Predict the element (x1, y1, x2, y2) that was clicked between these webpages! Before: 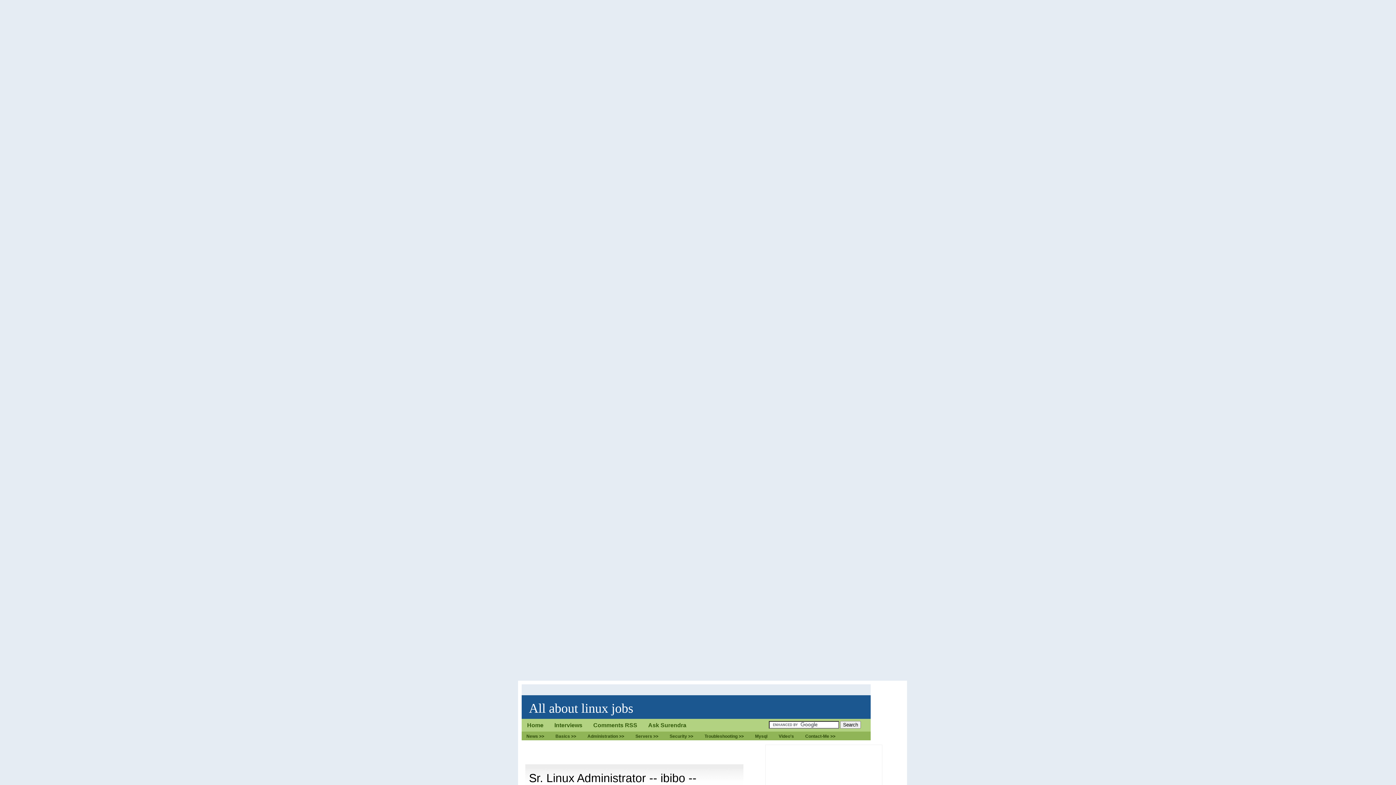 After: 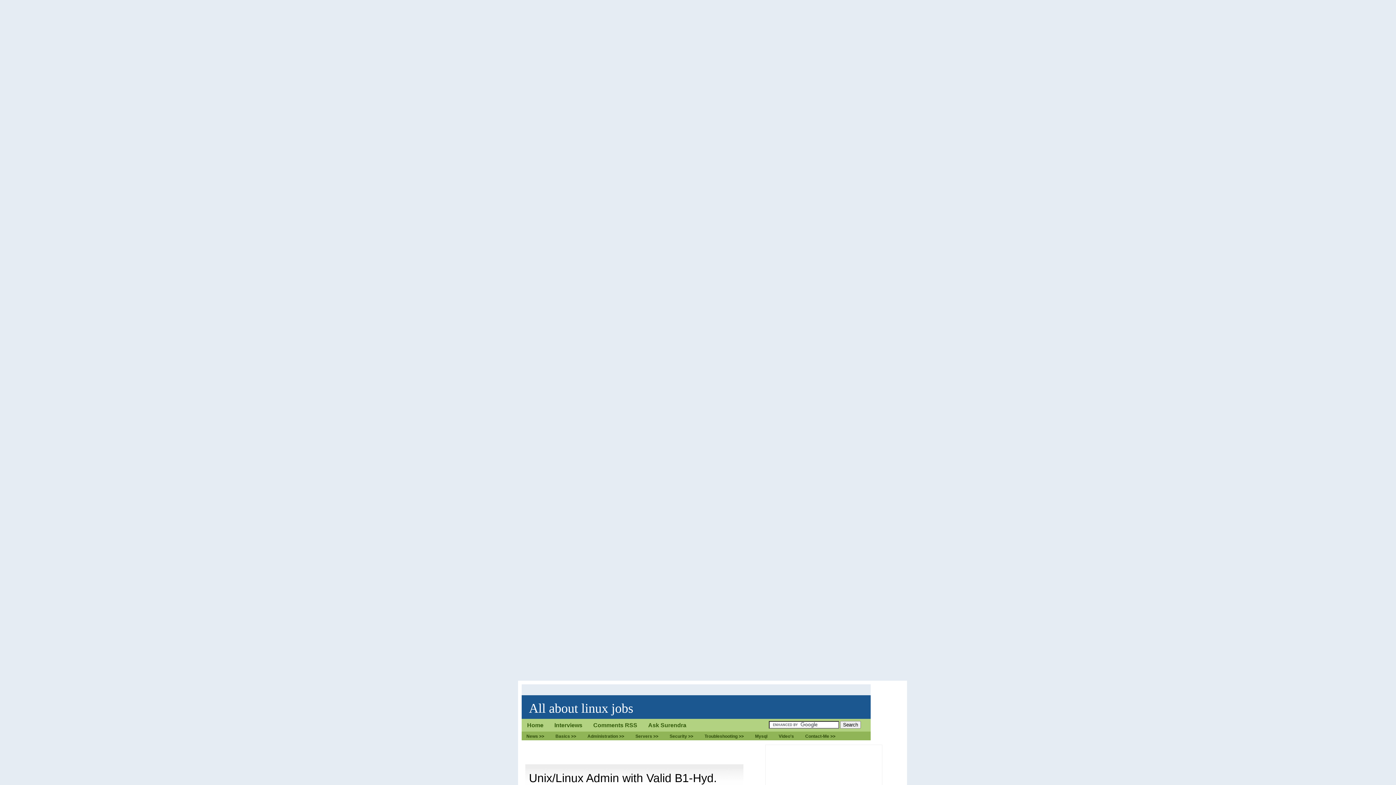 Action: label: All about linux jobs bbox: (529, 701, 633, 716)